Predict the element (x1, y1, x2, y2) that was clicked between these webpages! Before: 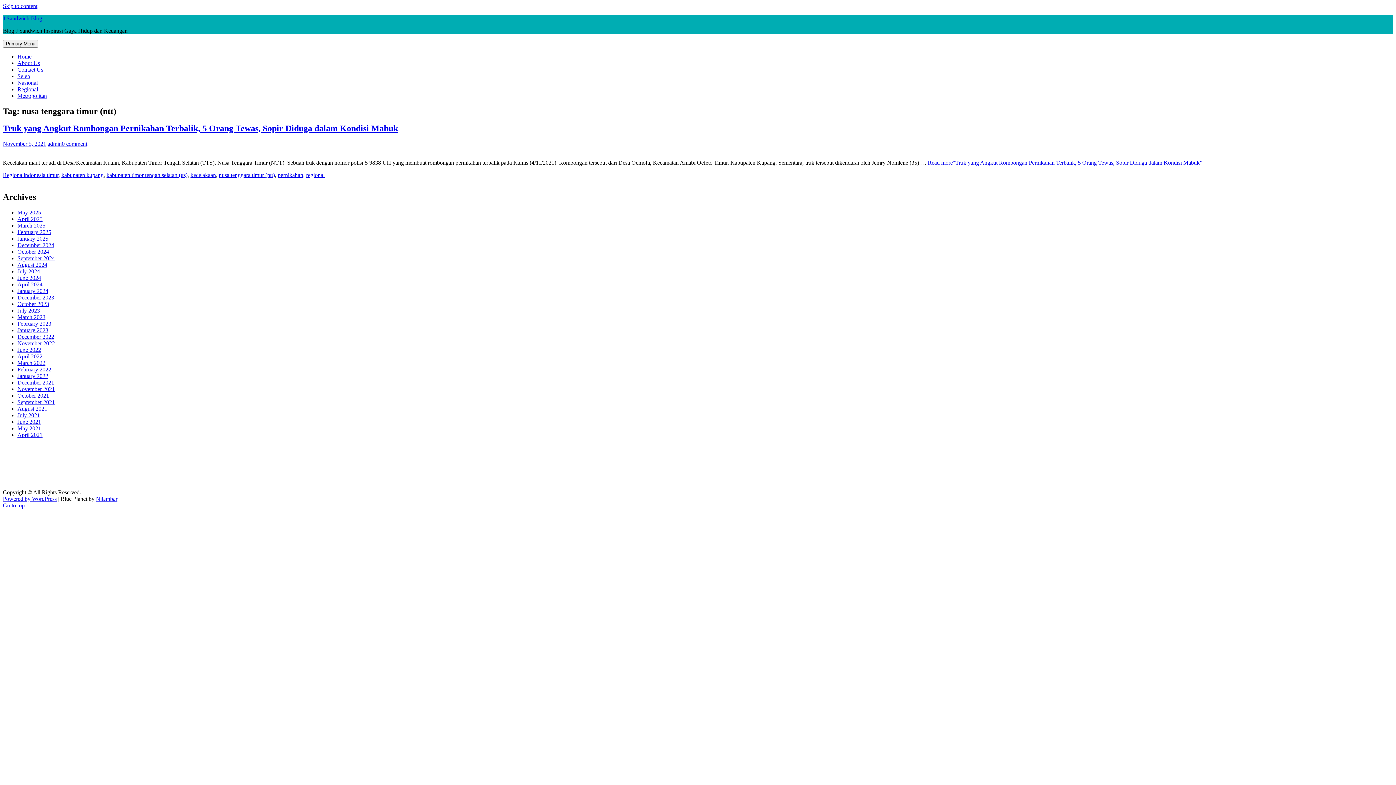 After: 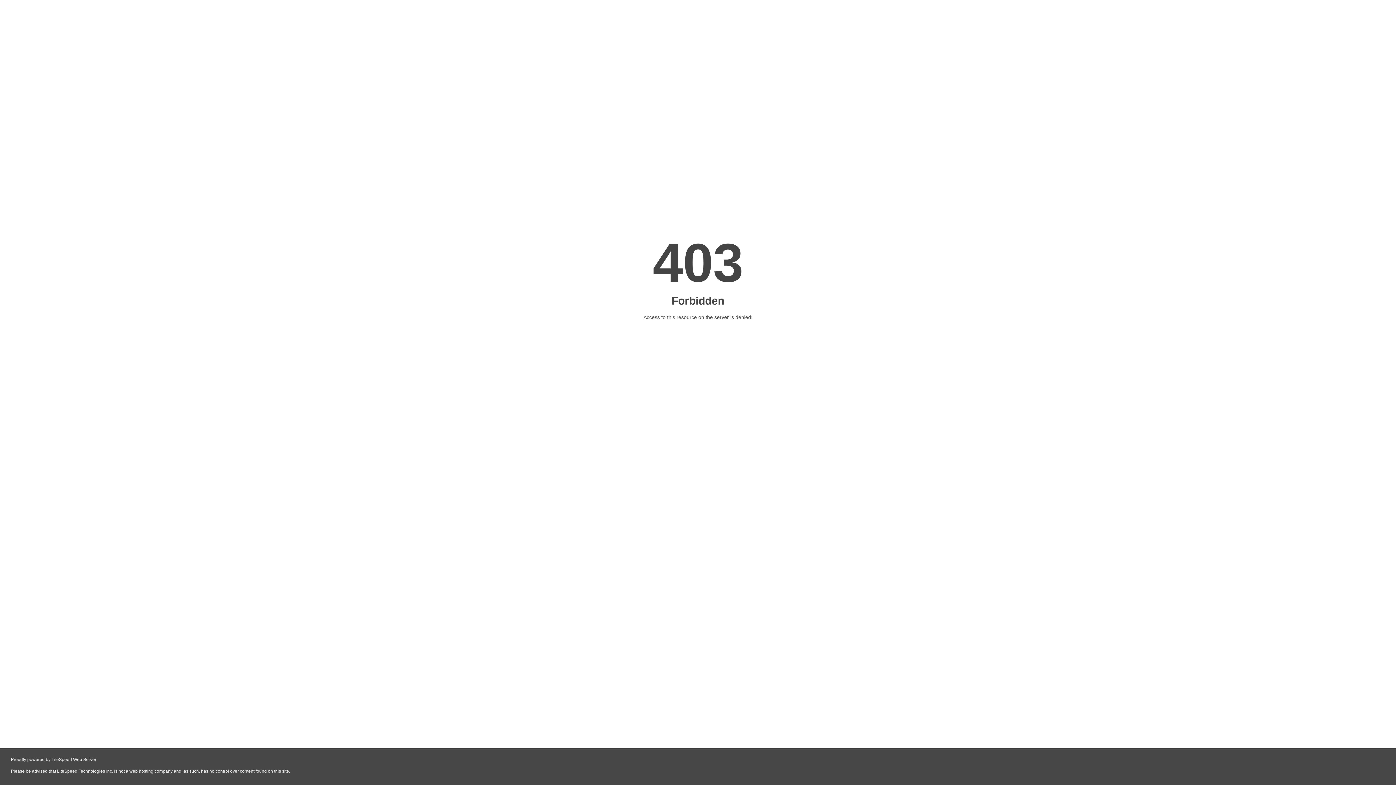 Action: bbox: (444, 470, 461, 476) label: Ancam